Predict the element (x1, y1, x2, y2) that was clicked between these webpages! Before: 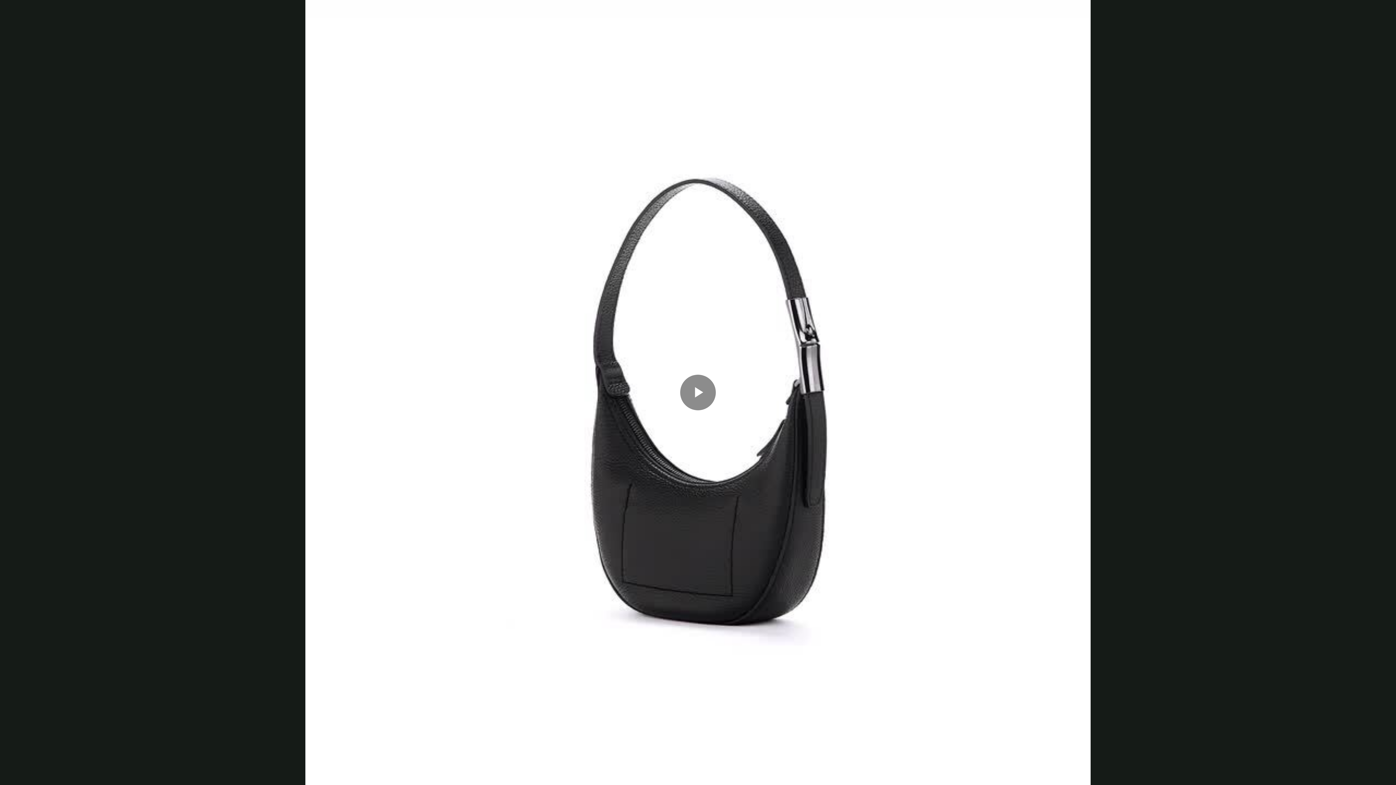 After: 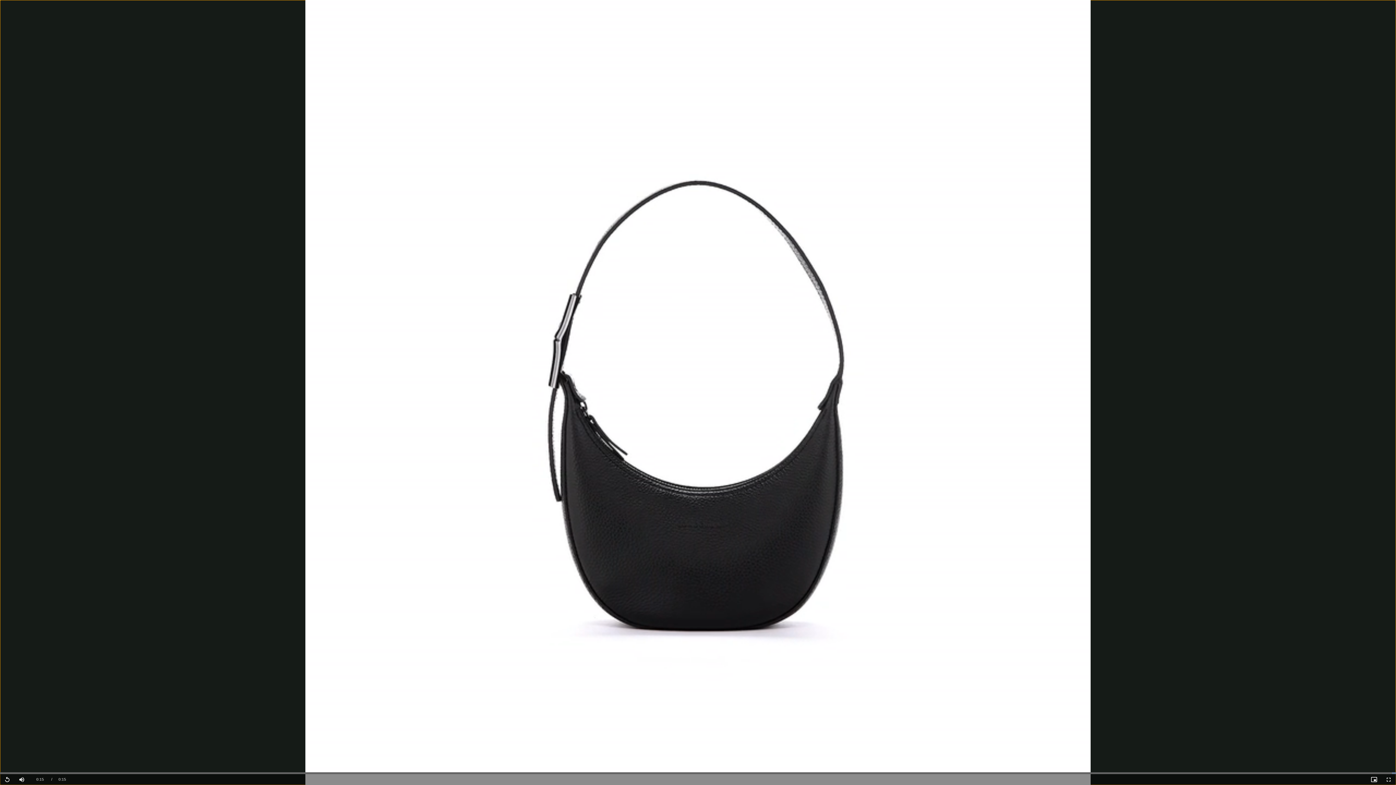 Action: bbox: (680, 374, 716, 410) label: Play Video